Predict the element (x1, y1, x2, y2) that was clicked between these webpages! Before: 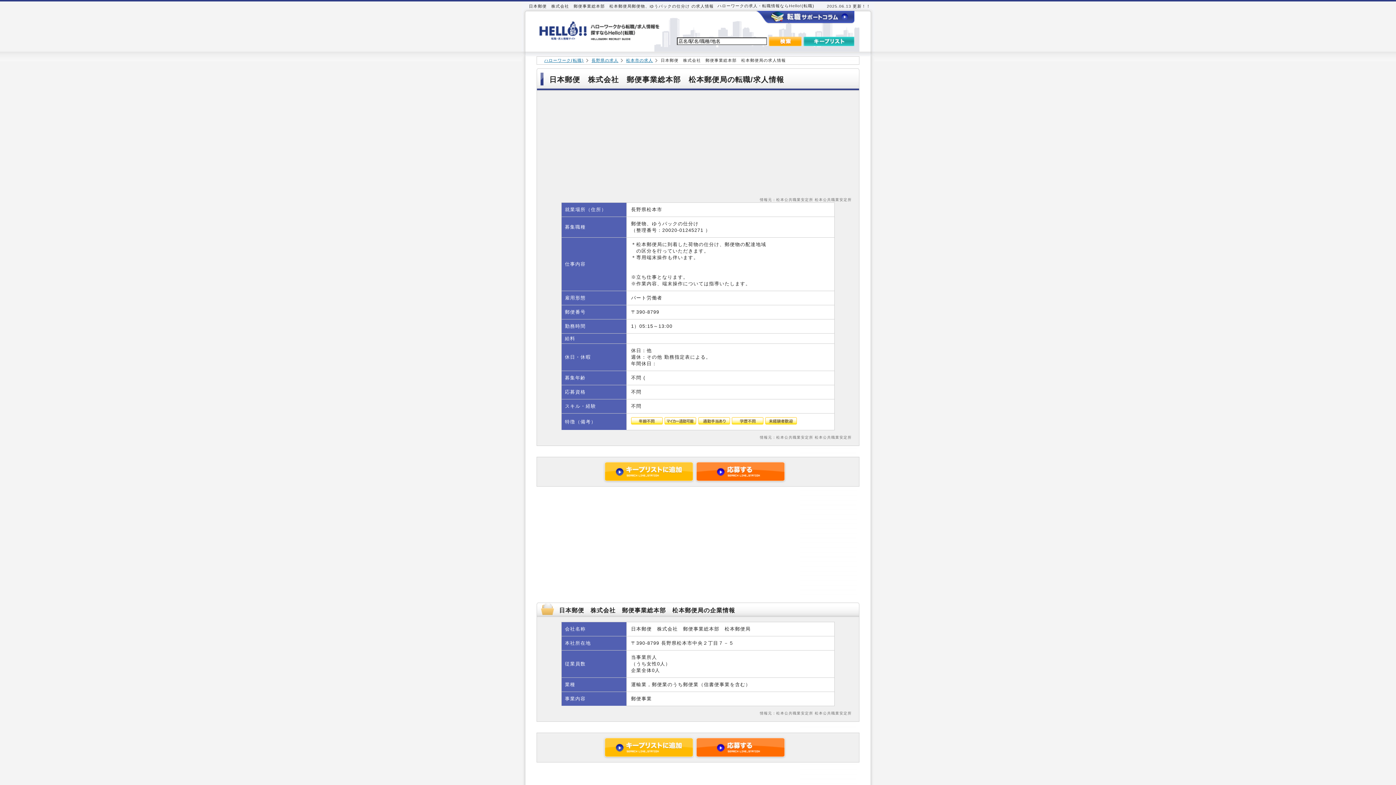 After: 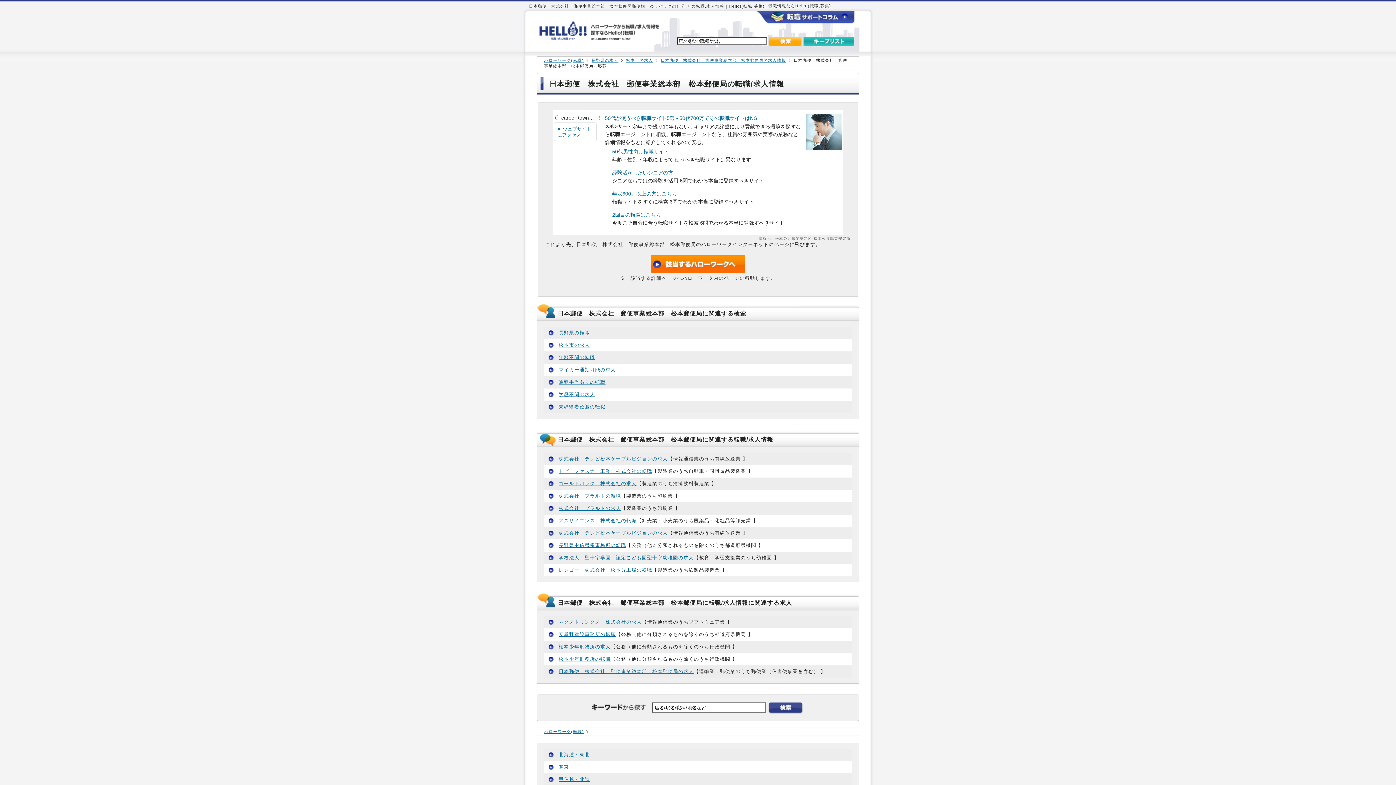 Action: bbox: (694, 479, 786, 484)